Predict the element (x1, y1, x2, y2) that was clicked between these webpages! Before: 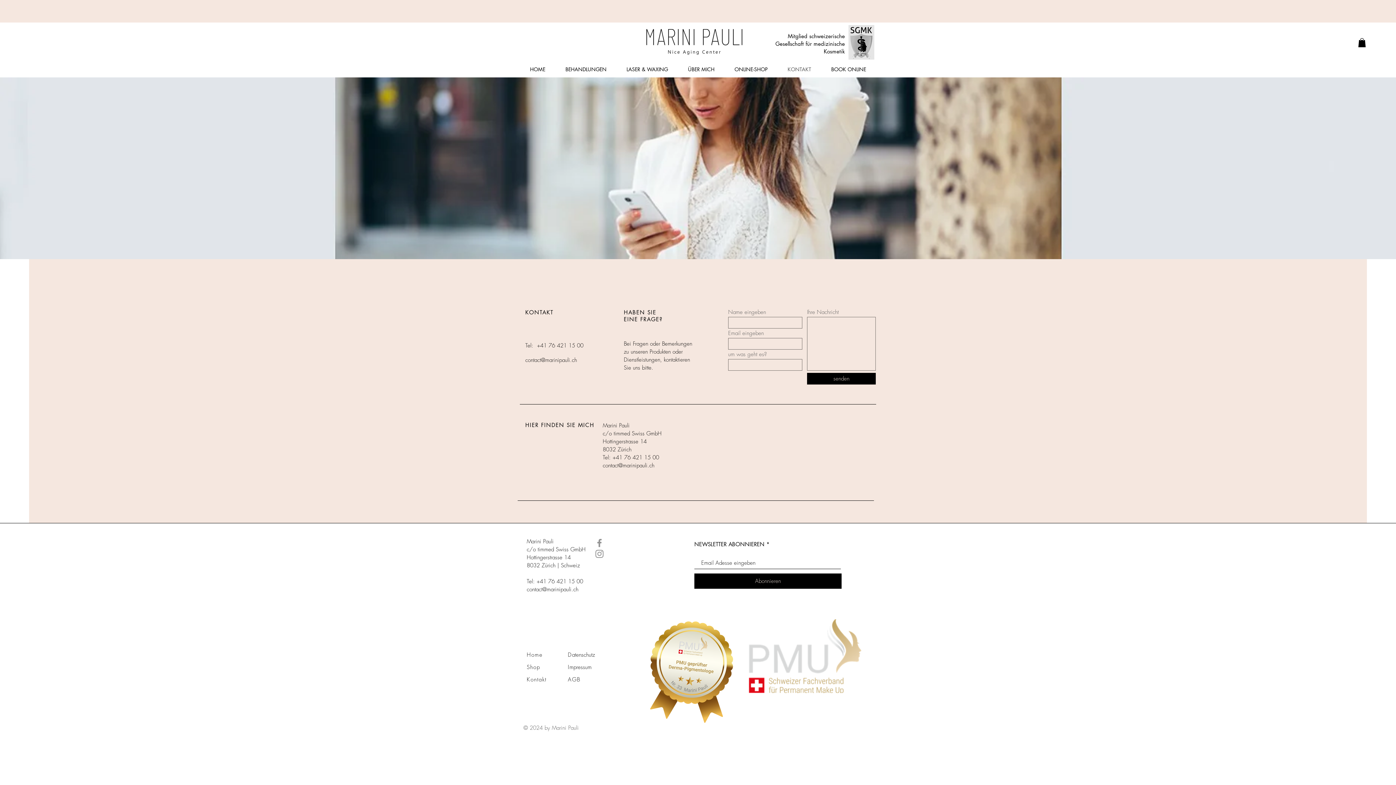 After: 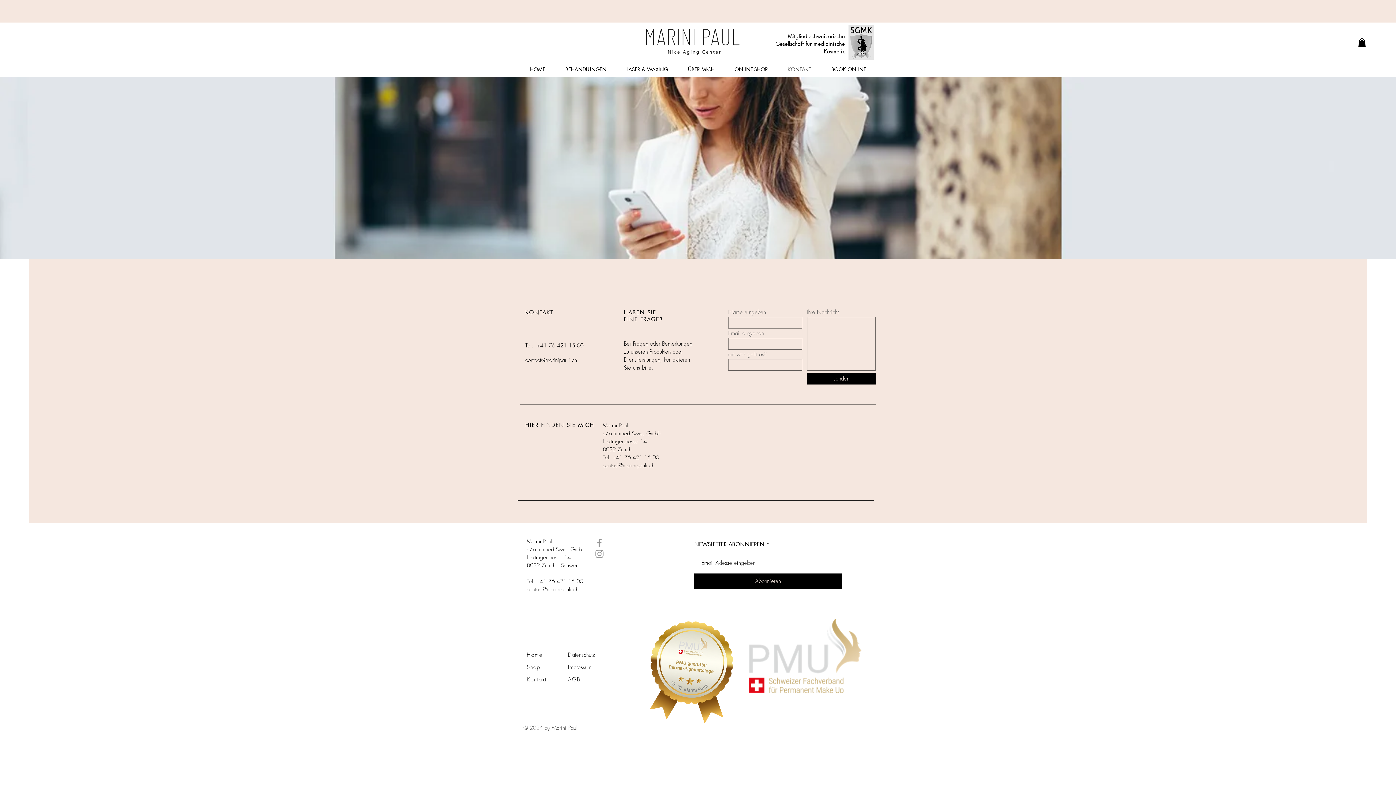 Action: bbox: (602, 462, 654, 469) label: contact@marinipauli.ch